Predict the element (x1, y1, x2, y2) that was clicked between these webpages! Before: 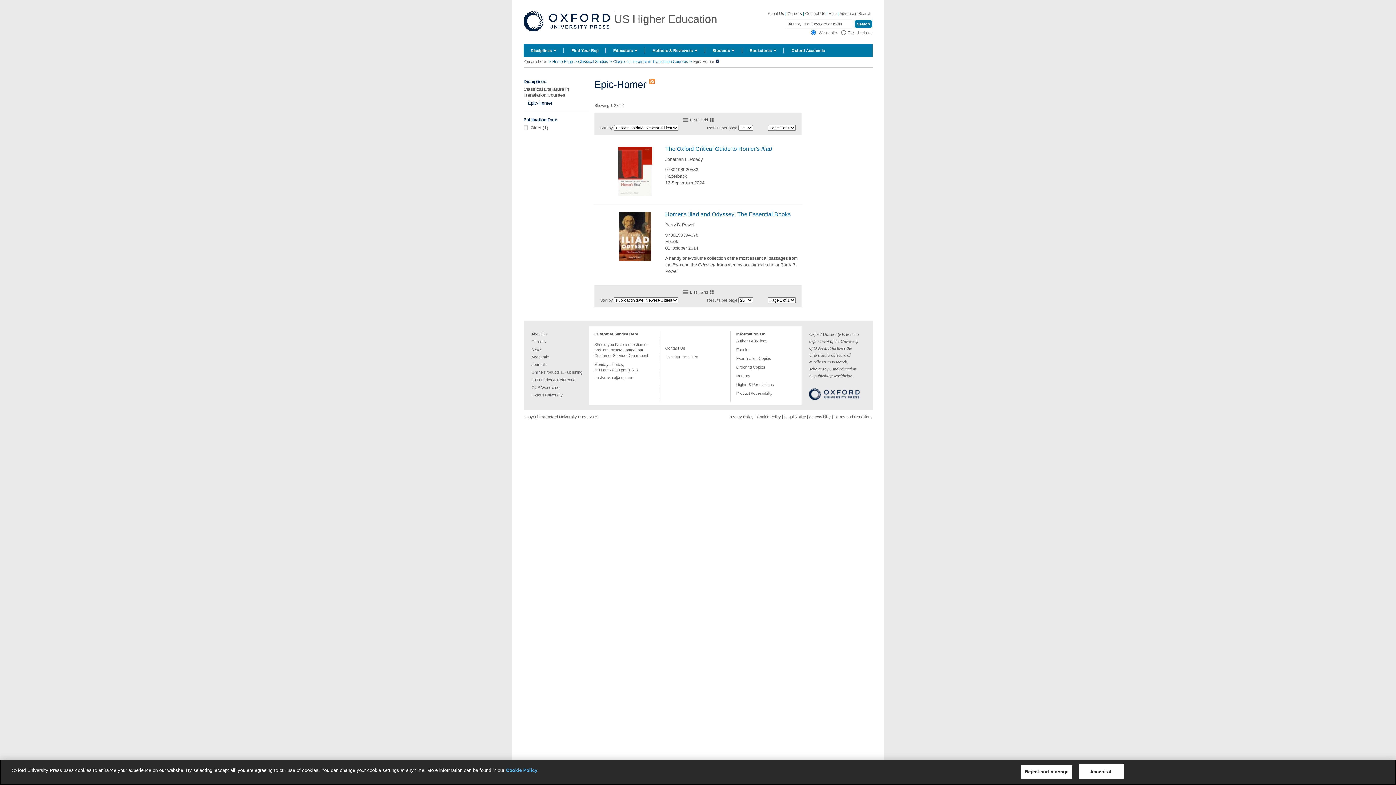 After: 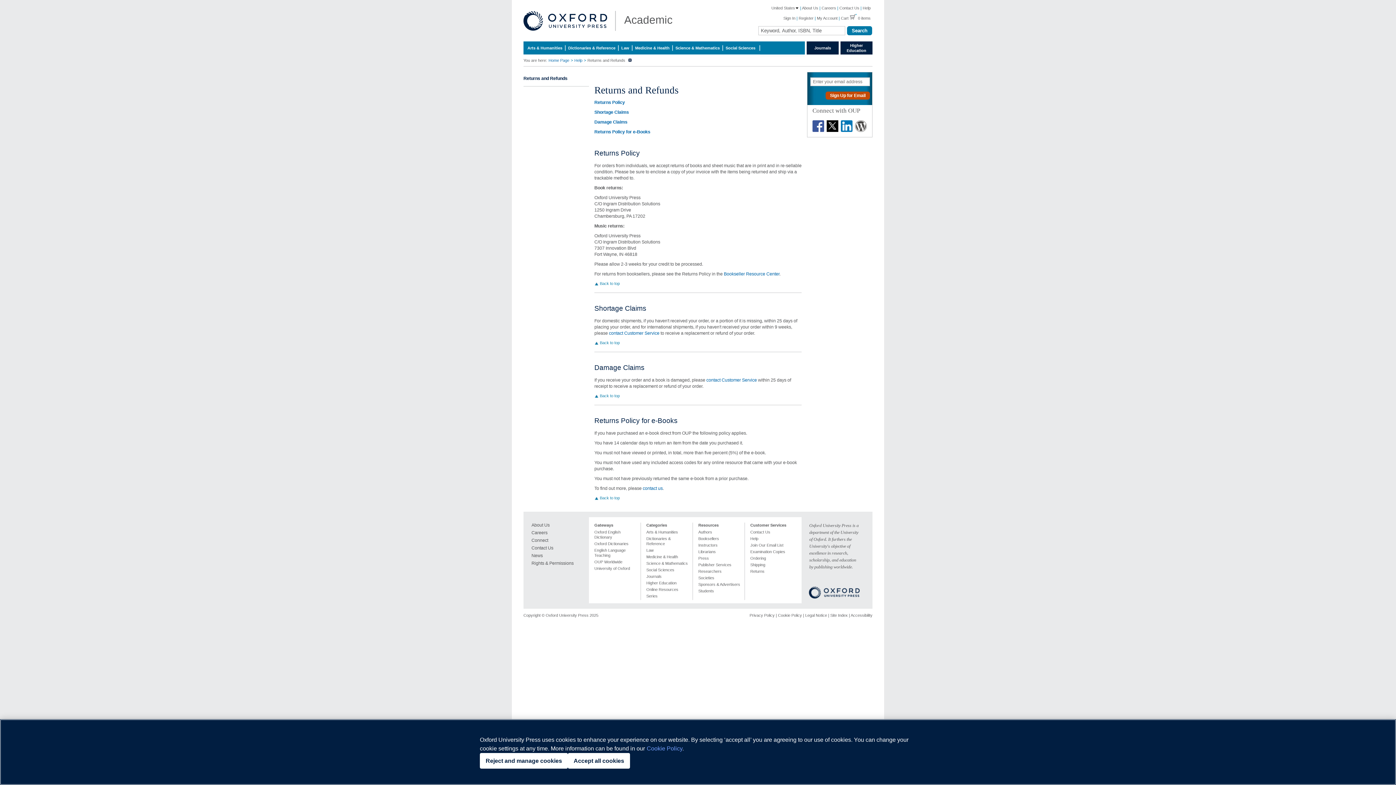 Action: label: Returns bbox: (736, 362, 797, 368)